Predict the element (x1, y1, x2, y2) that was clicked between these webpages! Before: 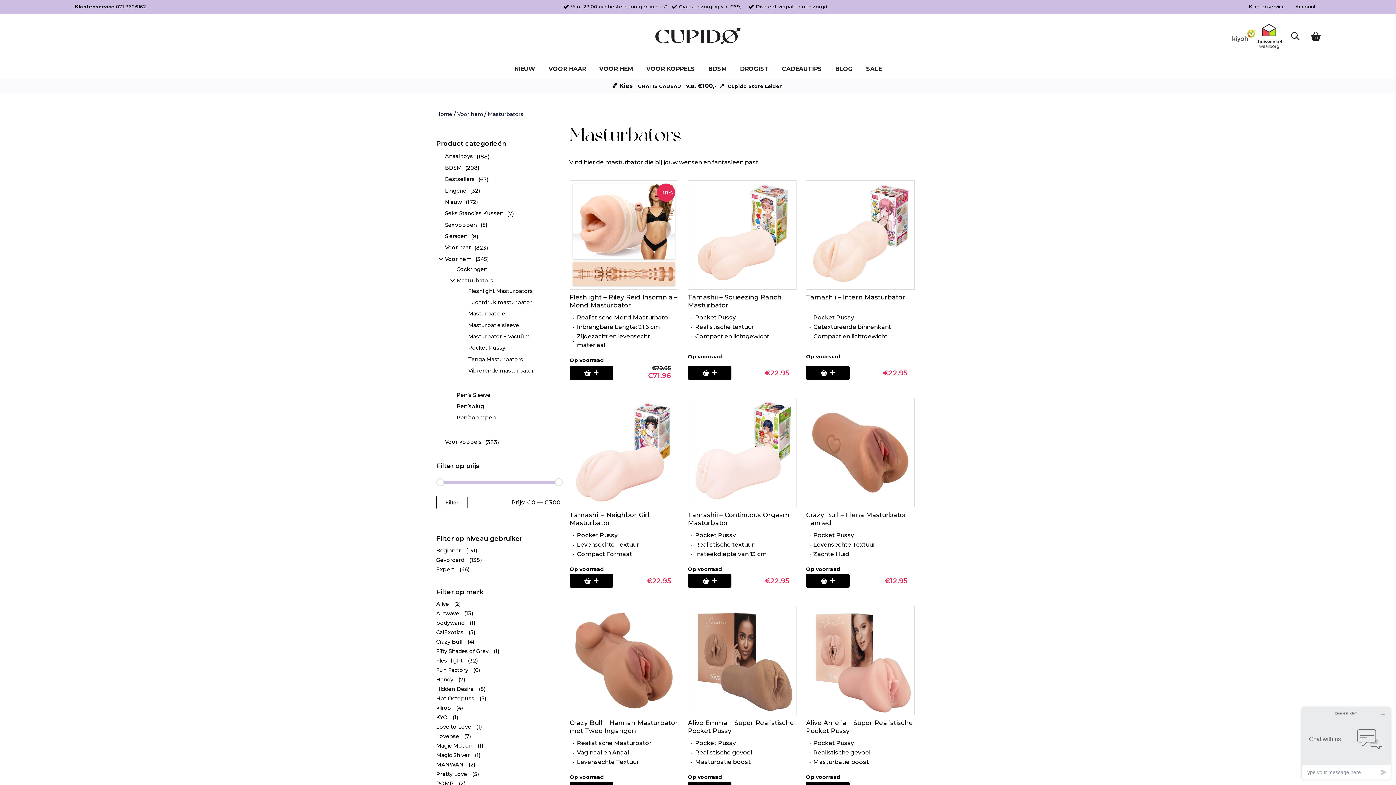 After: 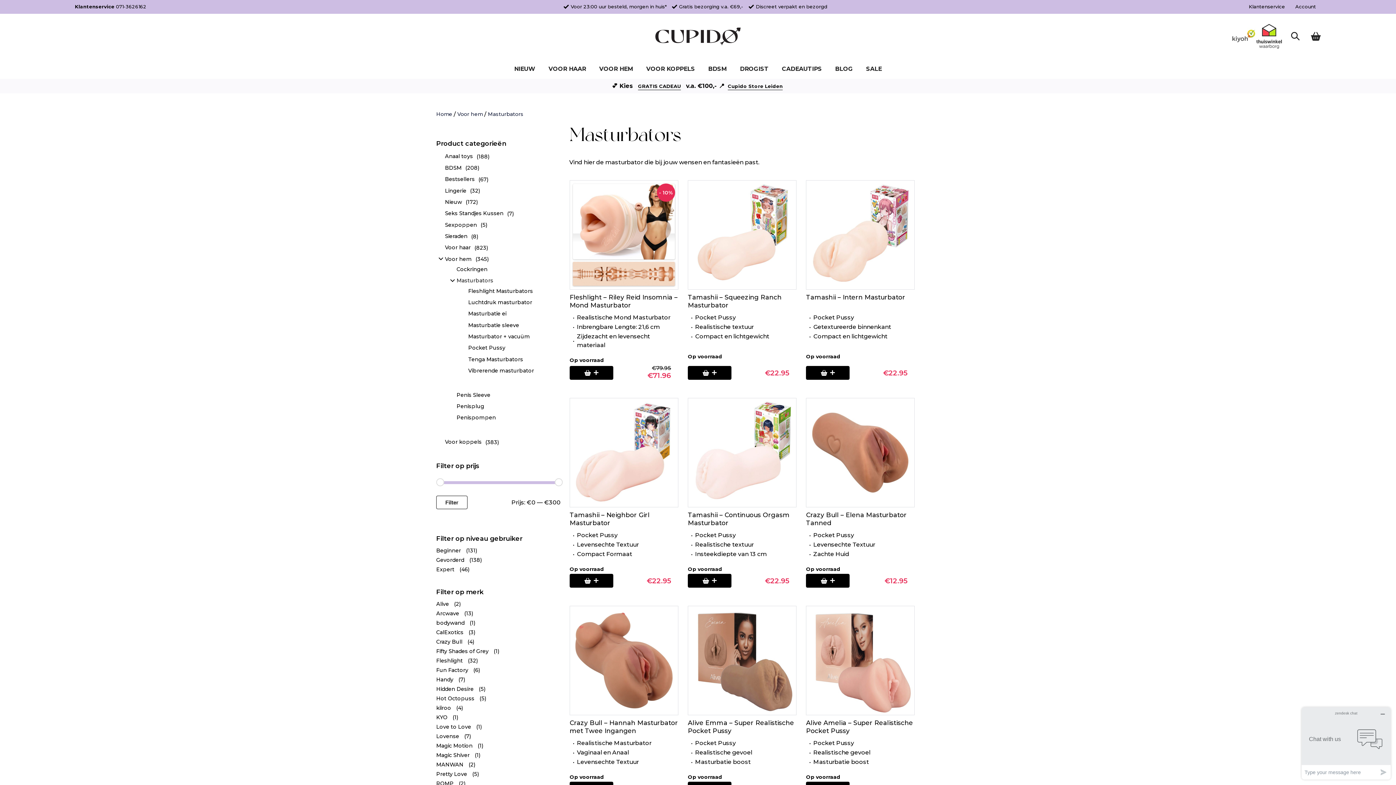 Action: label: 071-3626162 bbox: (116, 3, 146, 9)